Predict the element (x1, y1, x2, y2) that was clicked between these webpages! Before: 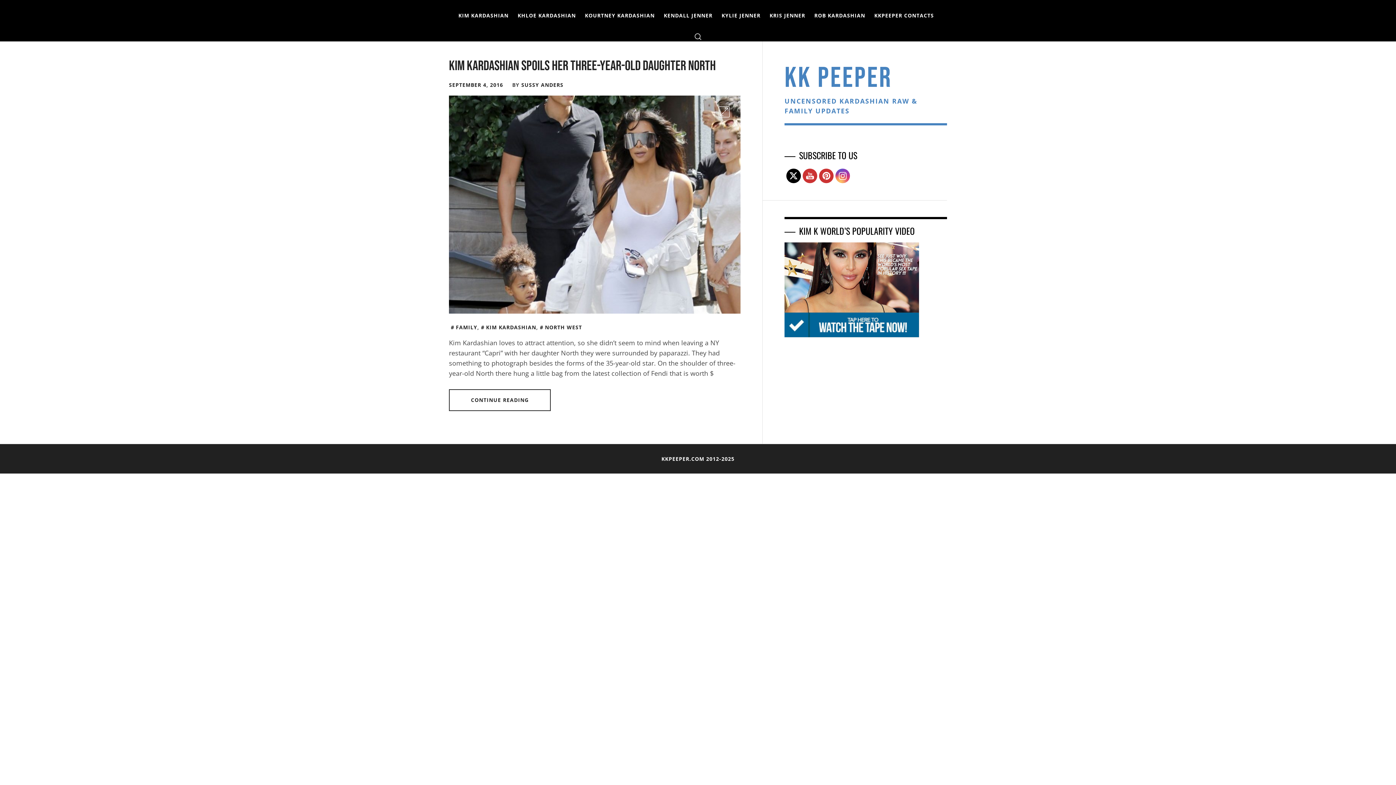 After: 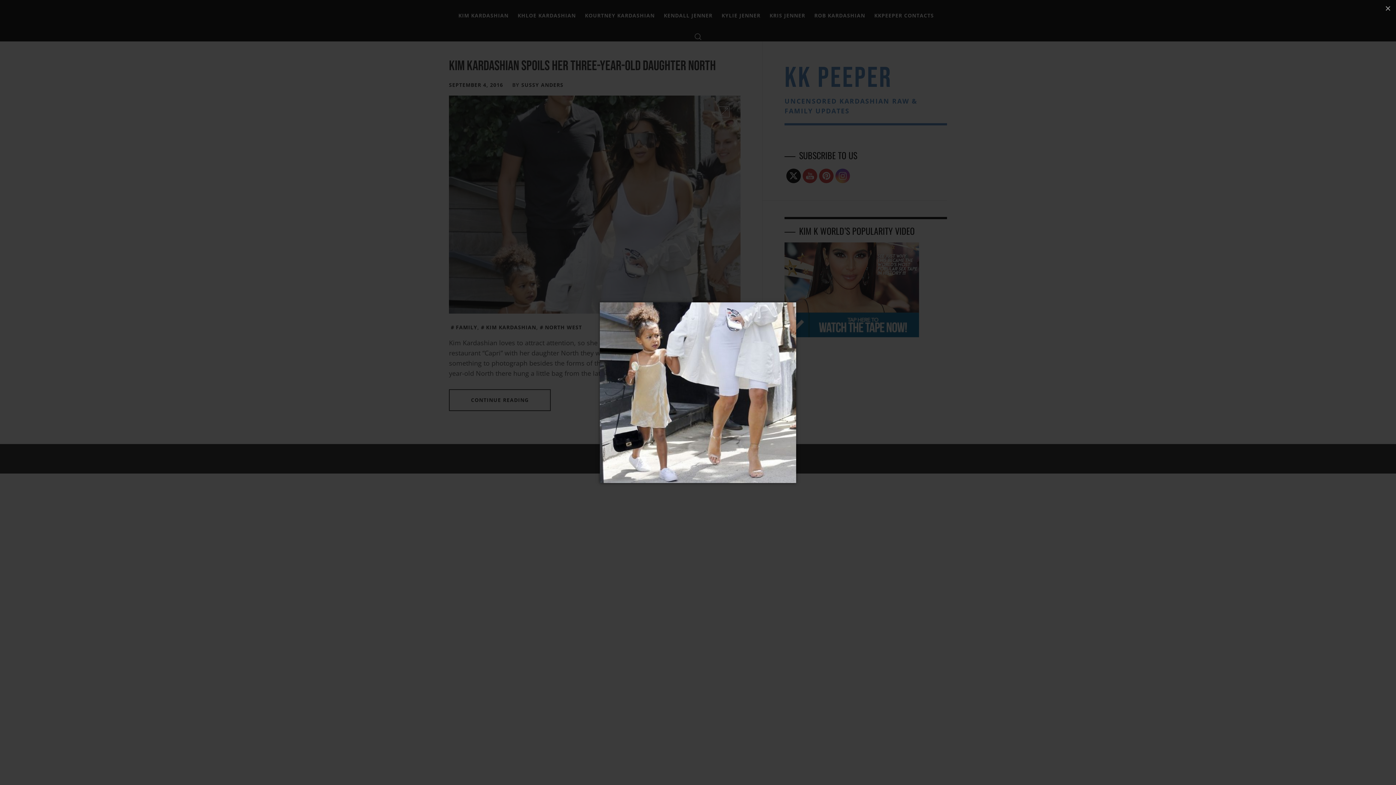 Action: bbox: (715, 102, 733, 120)